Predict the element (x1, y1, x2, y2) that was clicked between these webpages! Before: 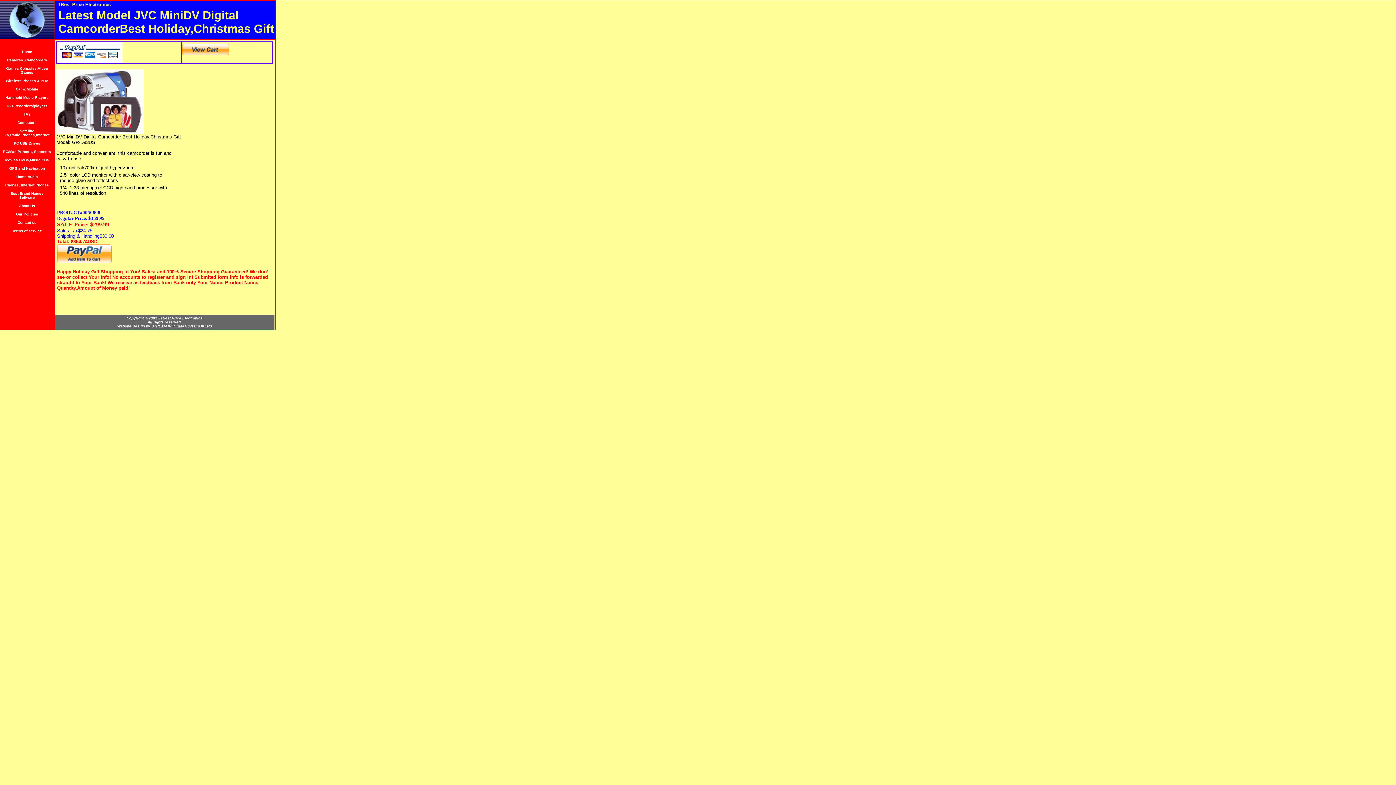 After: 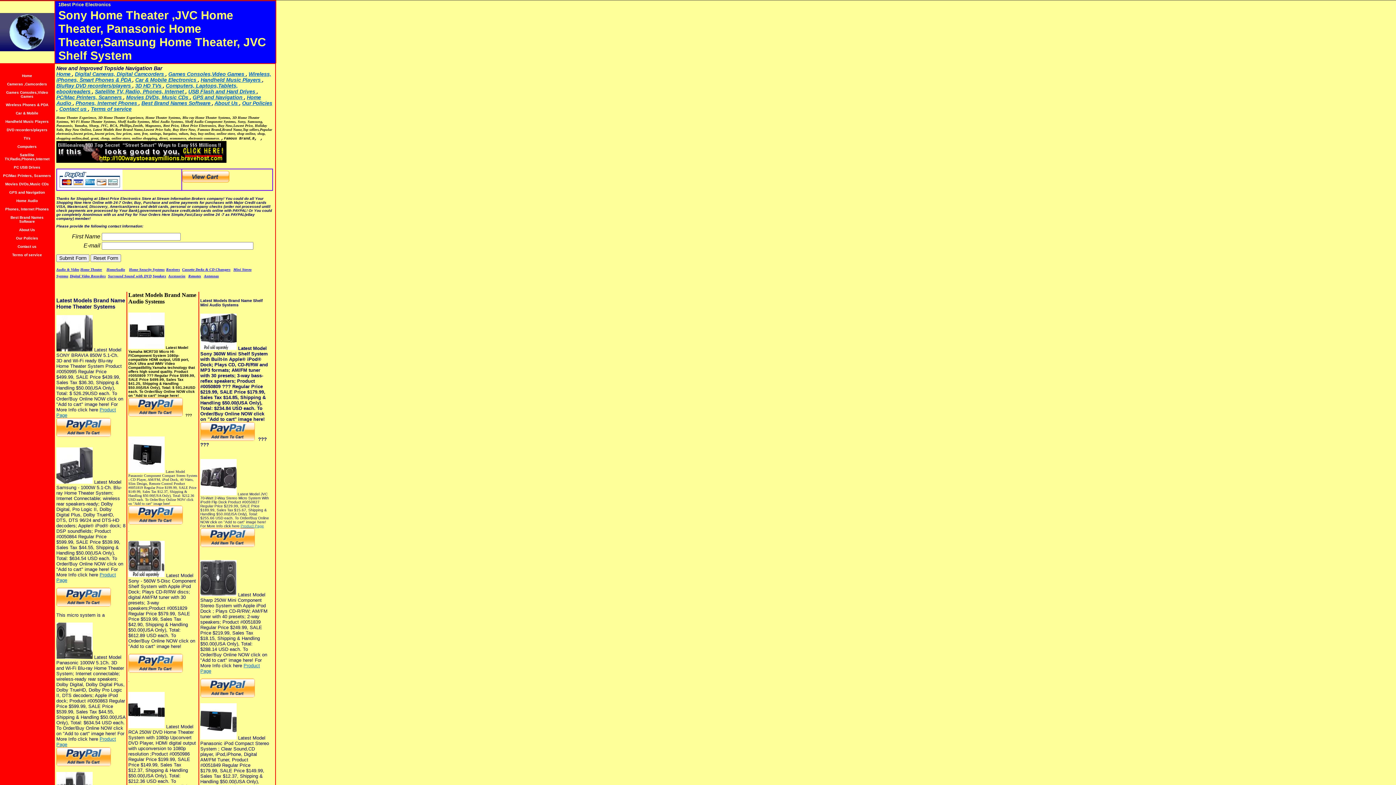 Action: label: Home Audio bbox: (16, 173, 37, 179)